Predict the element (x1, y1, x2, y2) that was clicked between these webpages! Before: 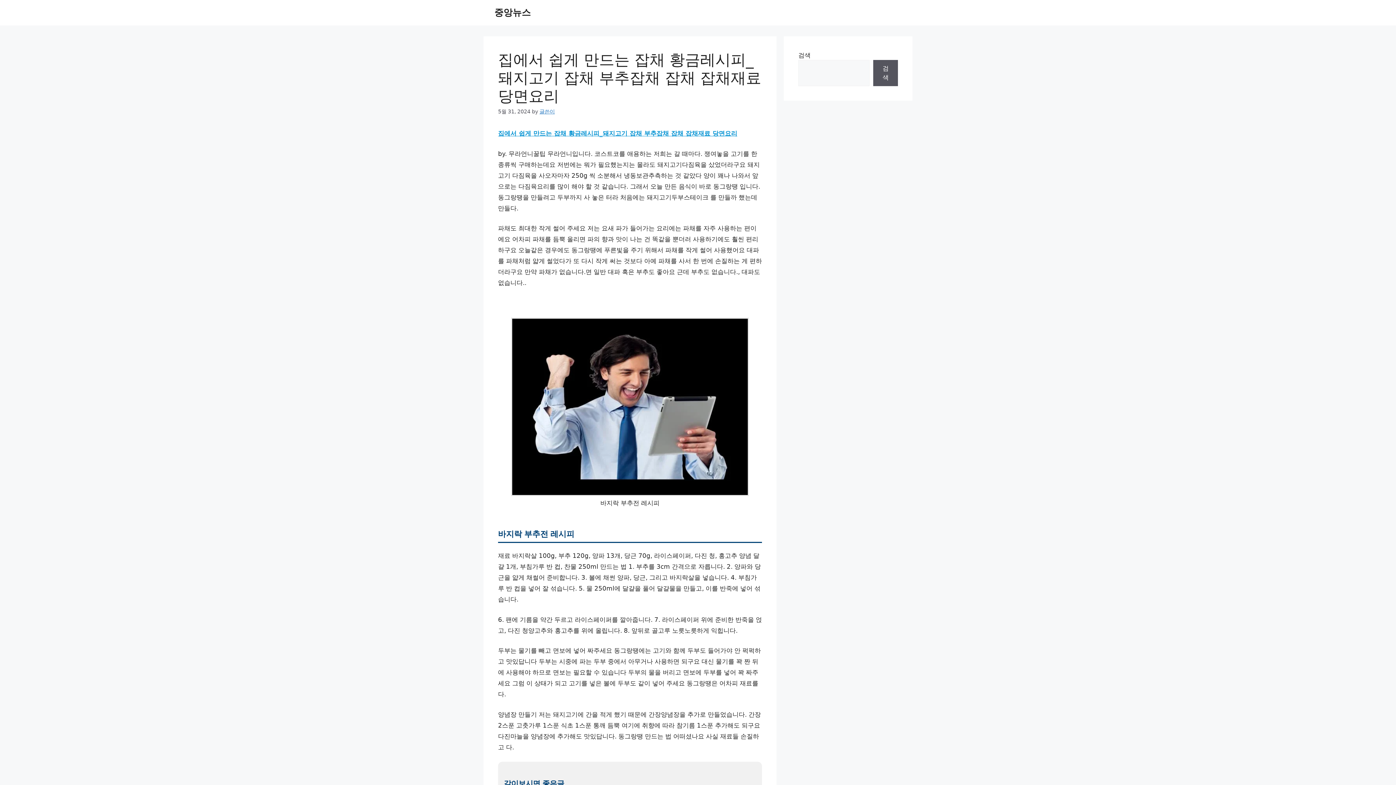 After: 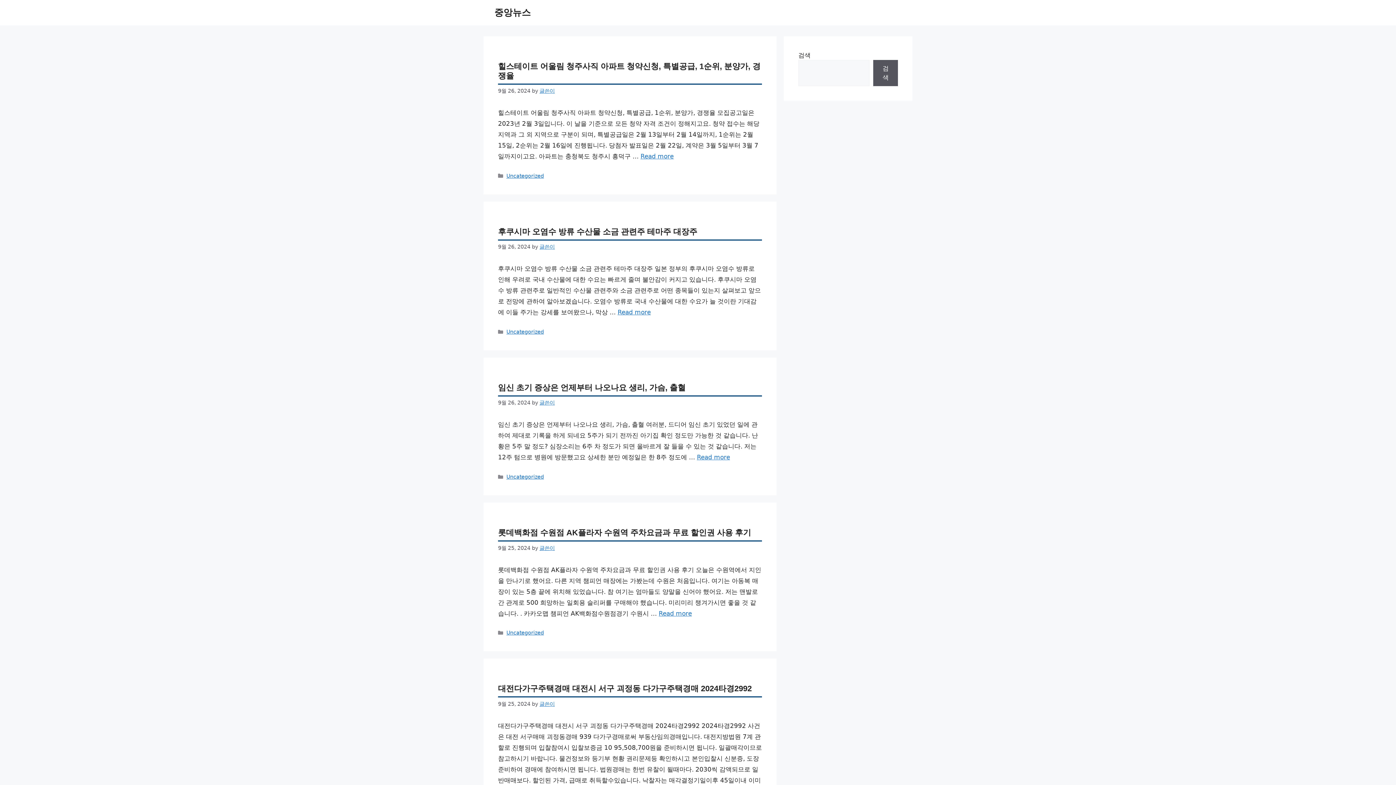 Action: label: 중앙뉴스 bbox: (494, 7, 530, 17)